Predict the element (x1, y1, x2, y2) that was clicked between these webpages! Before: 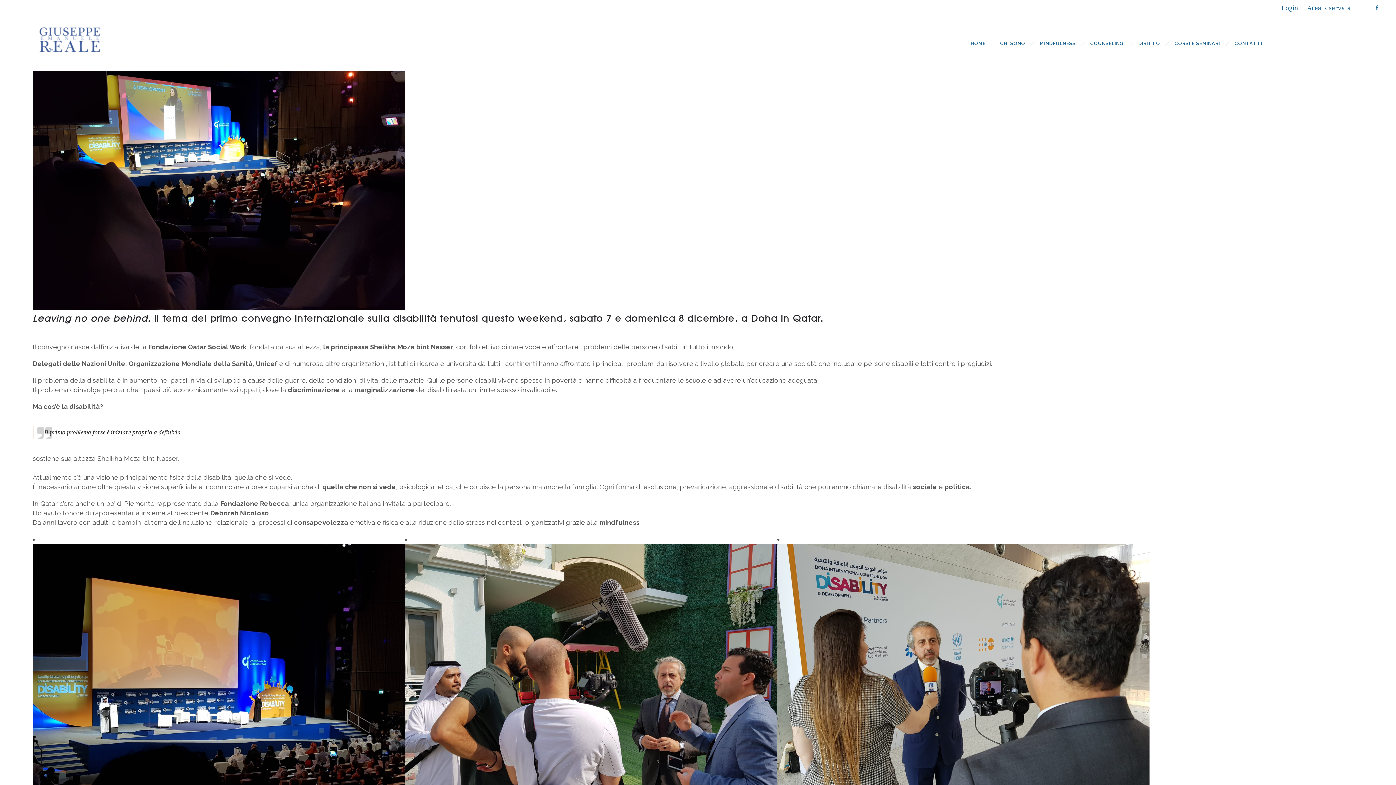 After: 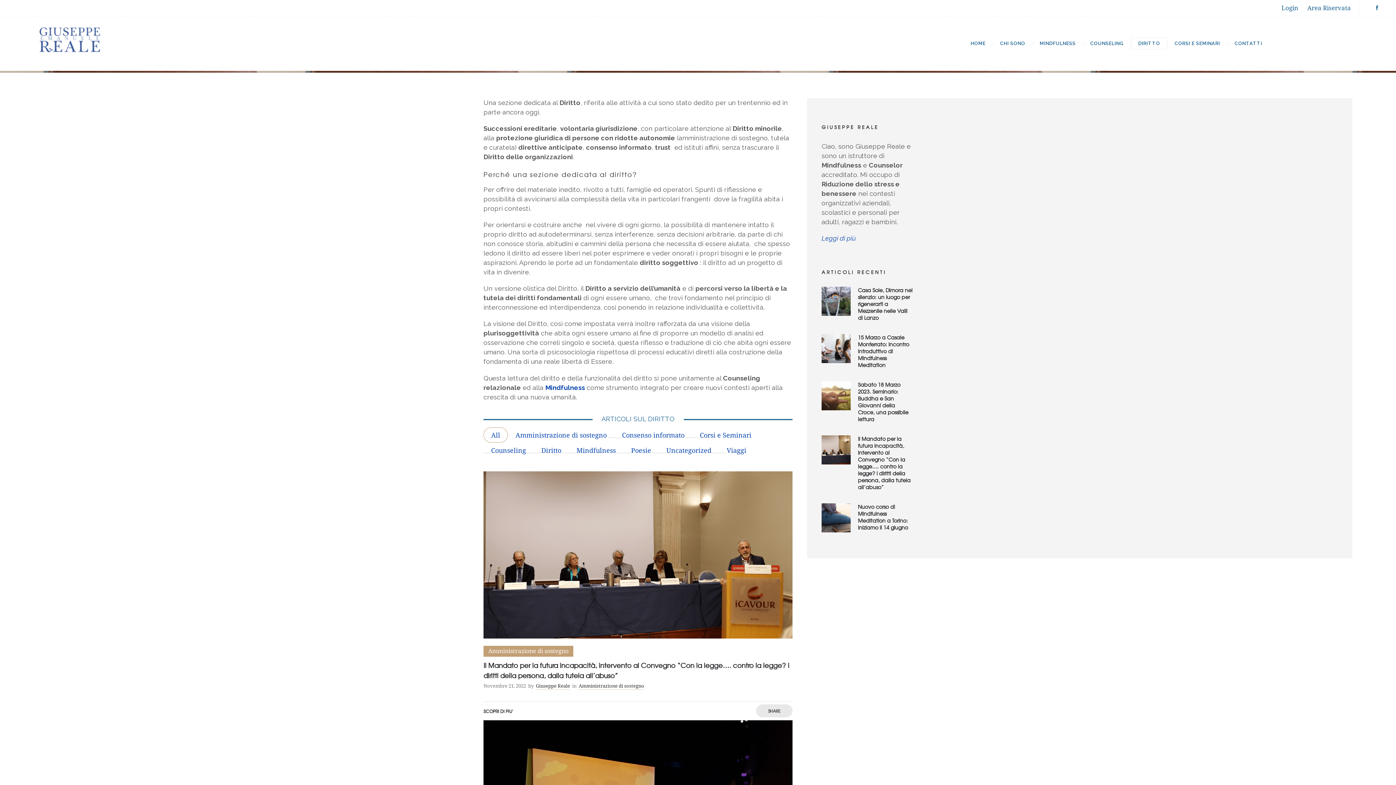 Action: label: DIRITTO bbox: (1131, 23, 1167, 63)